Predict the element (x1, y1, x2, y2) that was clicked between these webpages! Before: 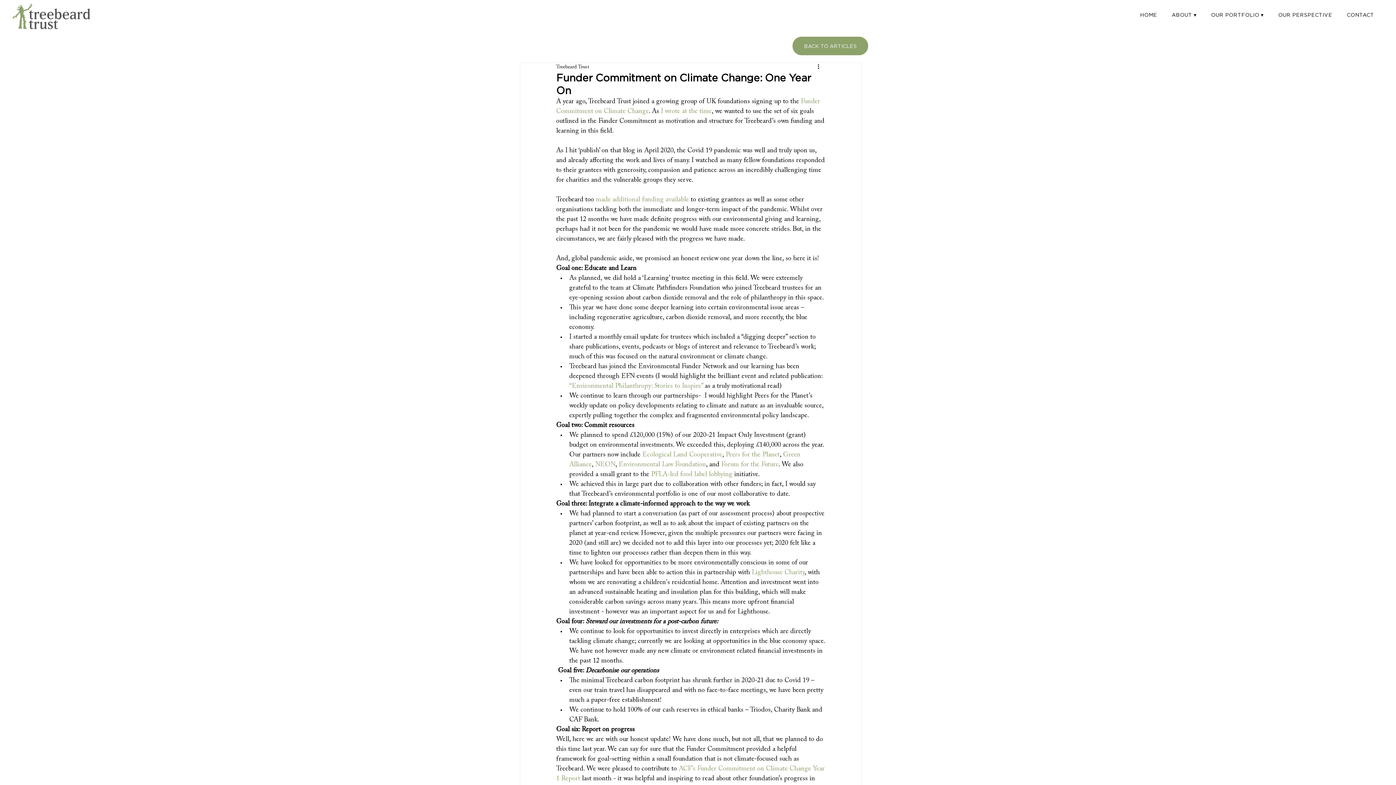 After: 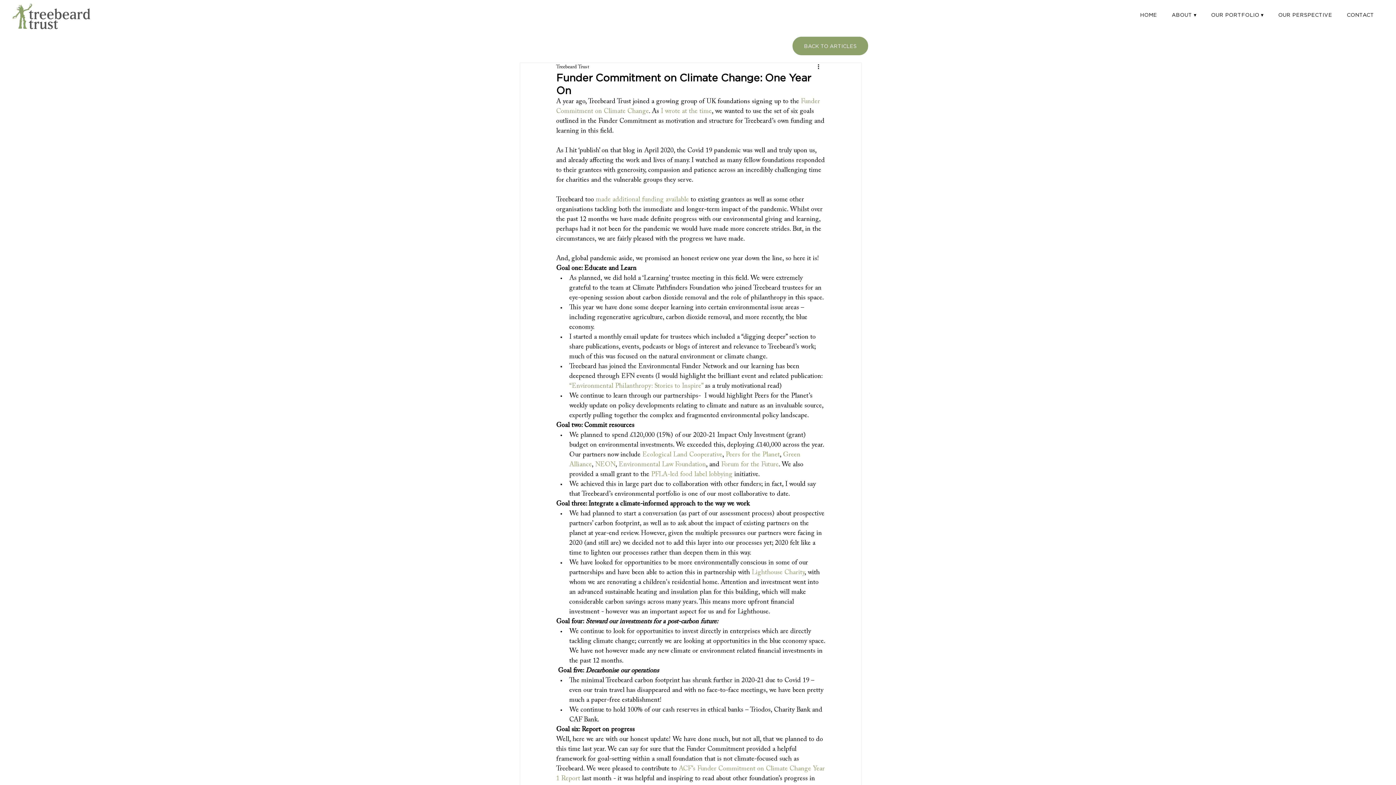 Action: bbox: (1205, 8, 1269, 21) label: OUR PORTFOLIO ▾